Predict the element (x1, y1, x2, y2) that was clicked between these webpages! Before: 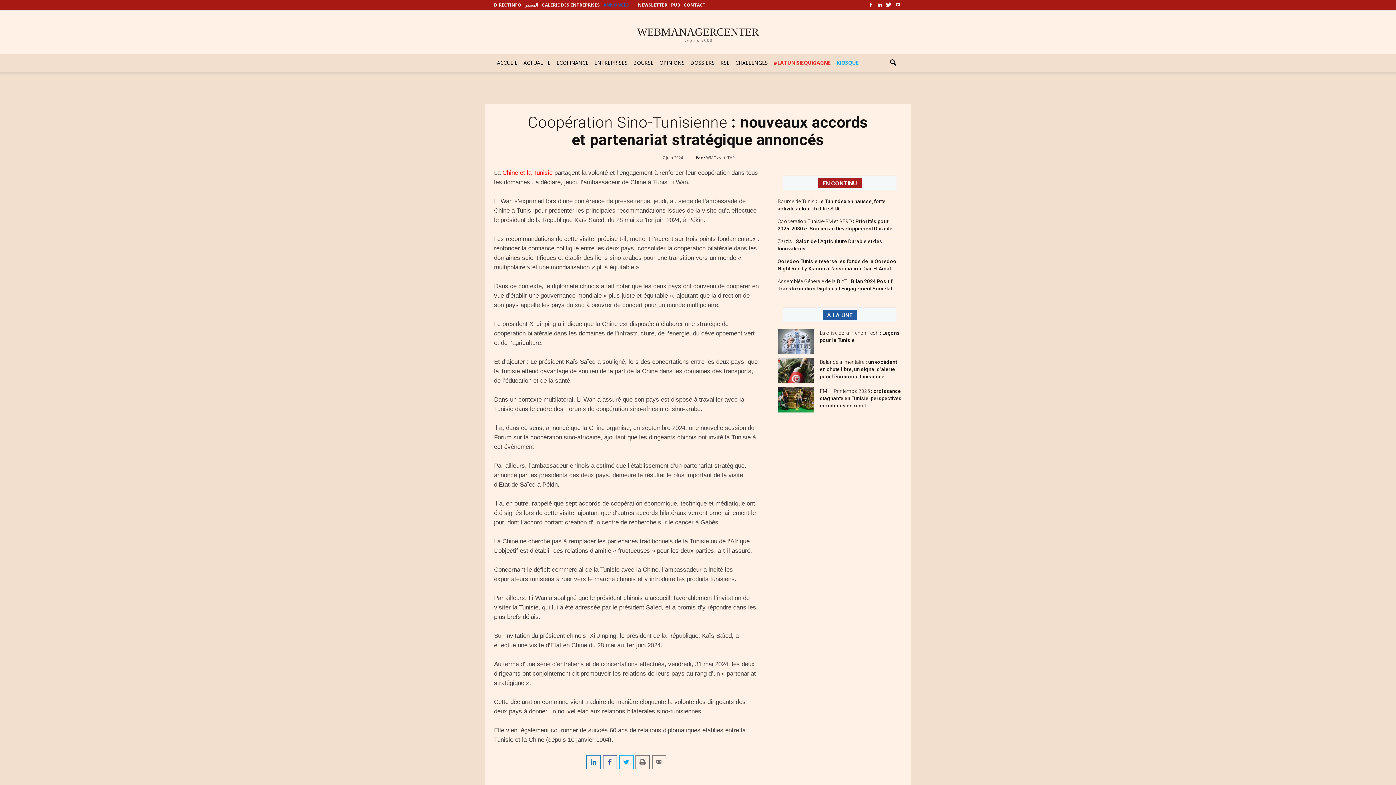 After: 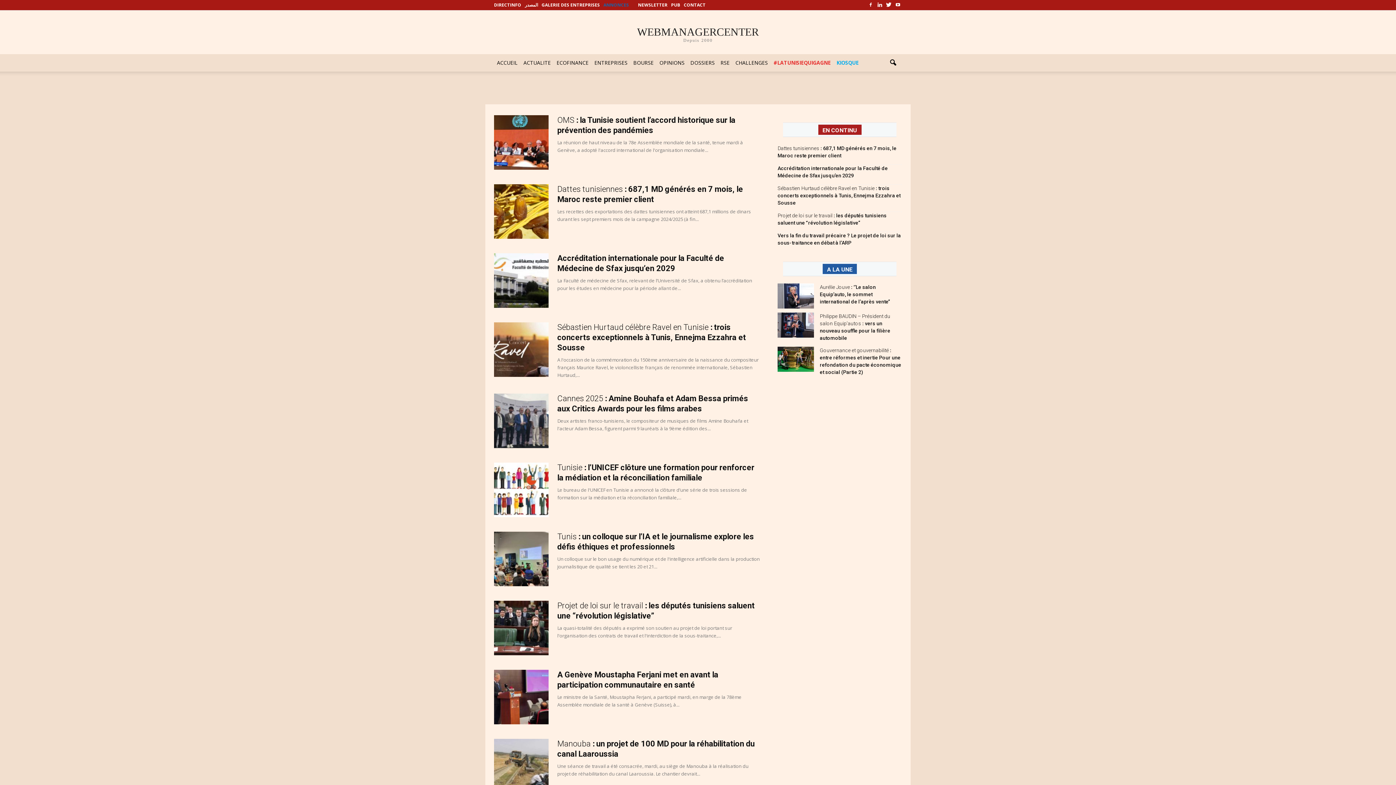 Action: bbox: (818, 177, 861, 188) label: EN CONTINU